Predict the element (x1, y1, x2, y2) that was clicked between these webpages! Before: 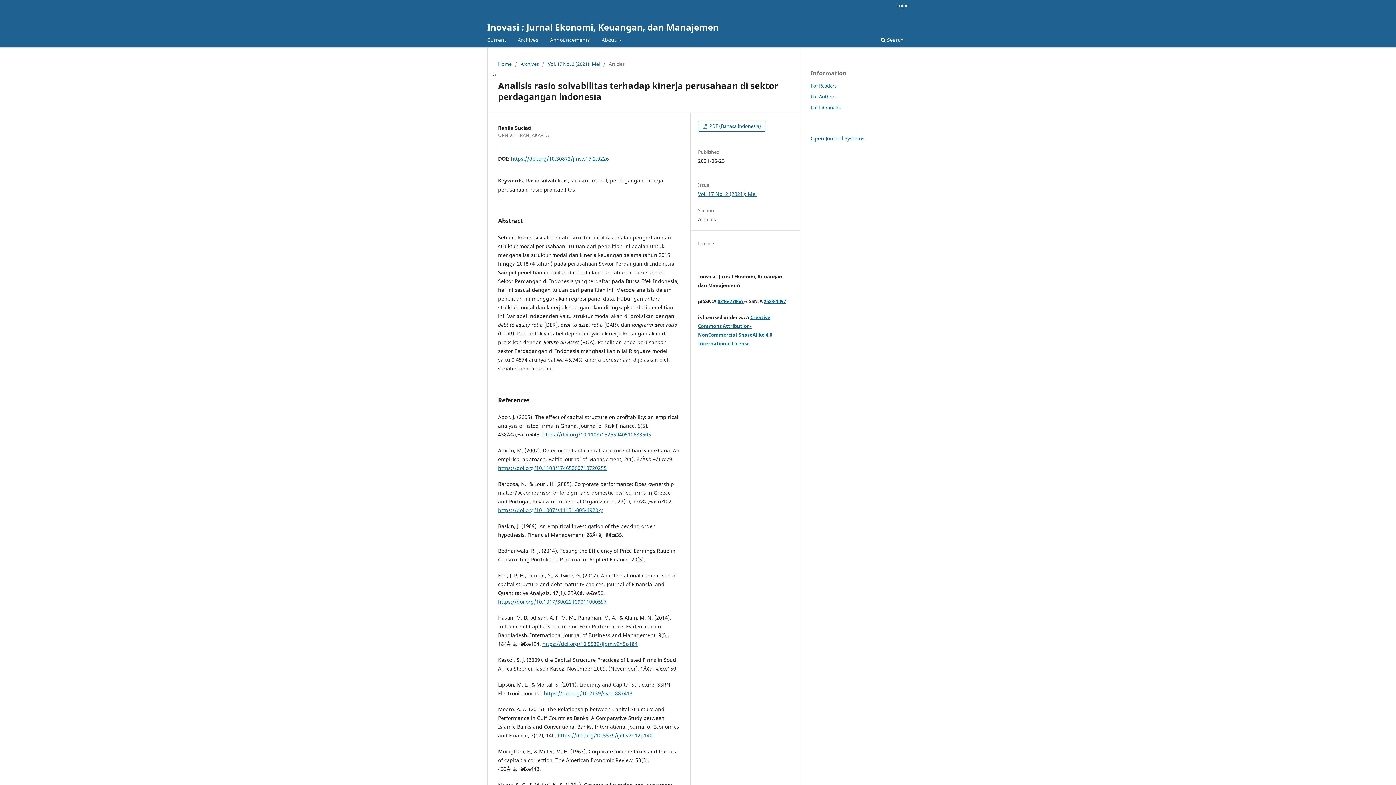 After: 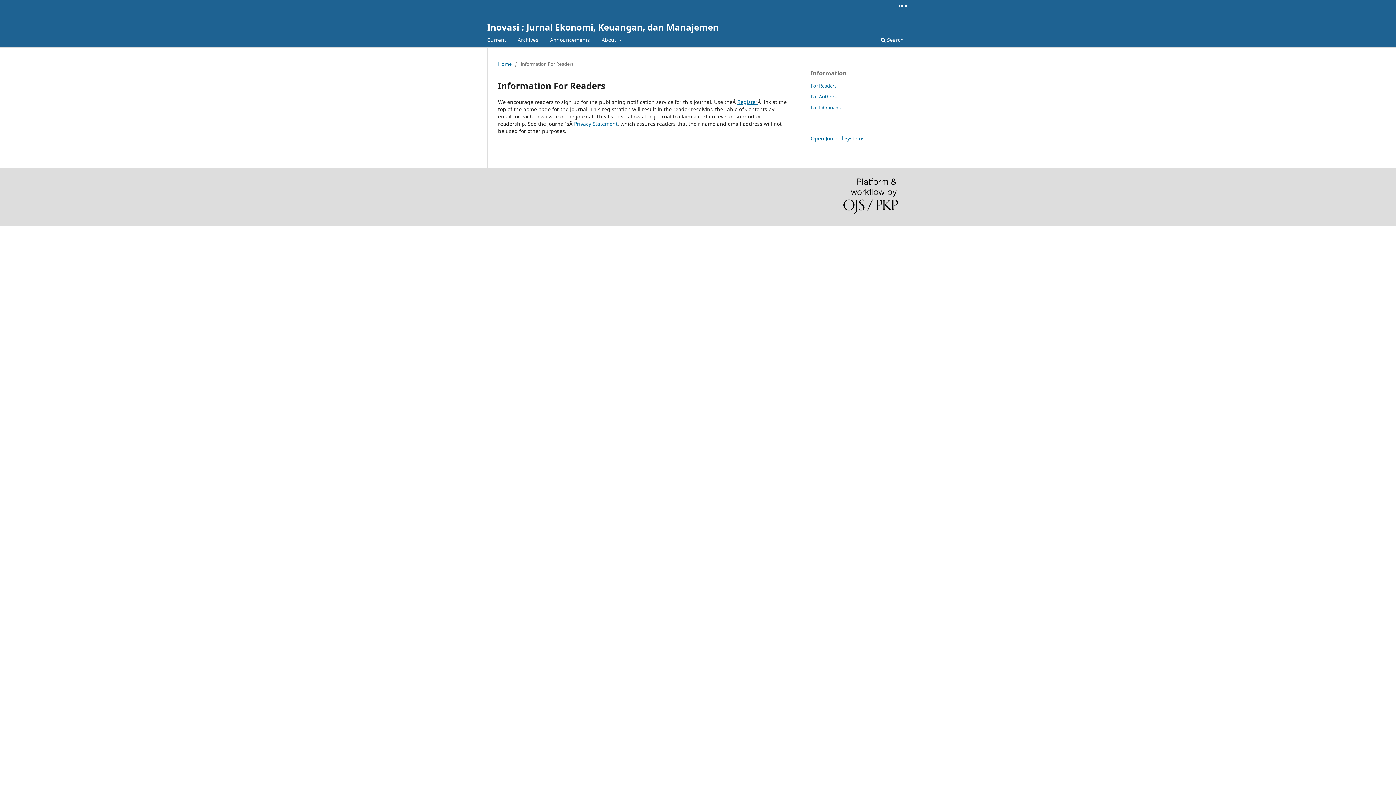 Action: label: For Readers bbox: (810, 82, 836, 89)